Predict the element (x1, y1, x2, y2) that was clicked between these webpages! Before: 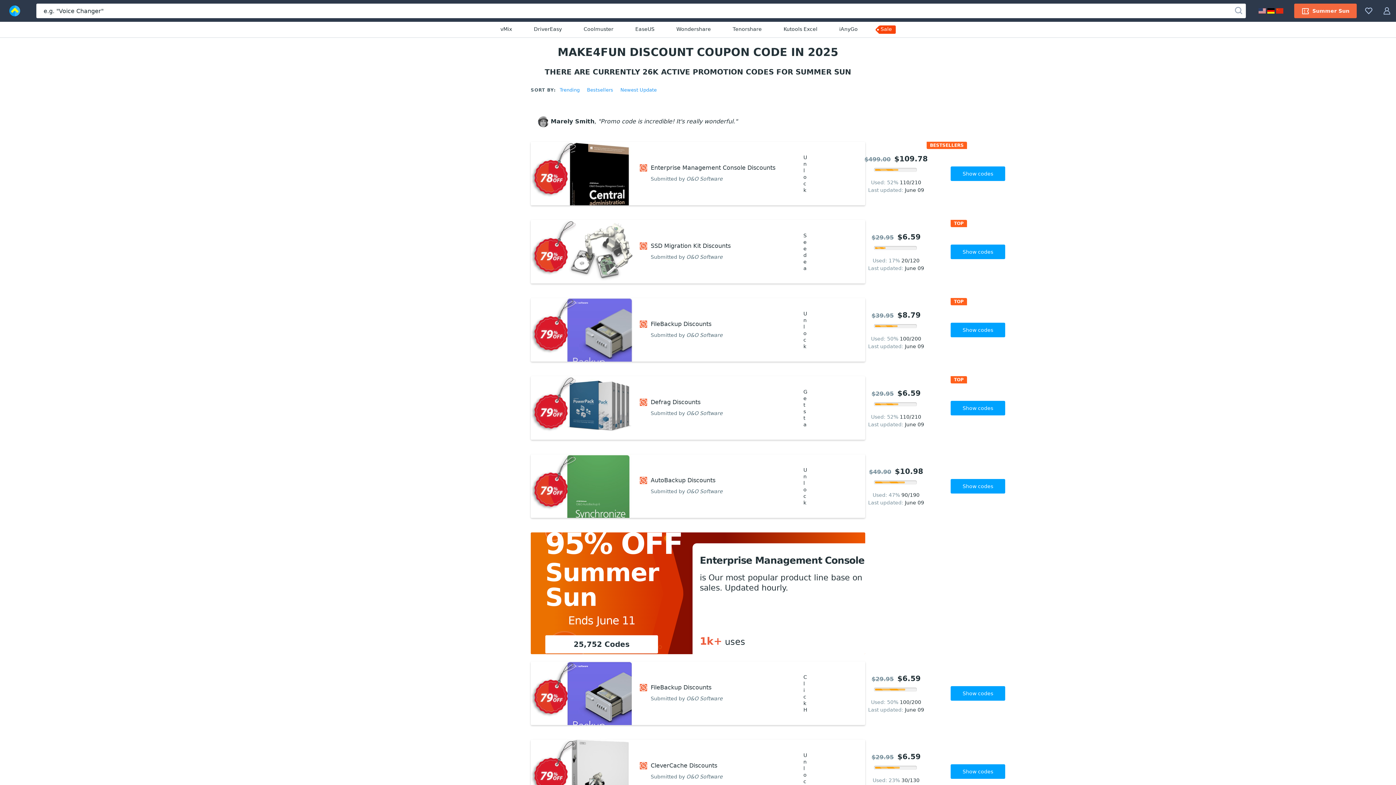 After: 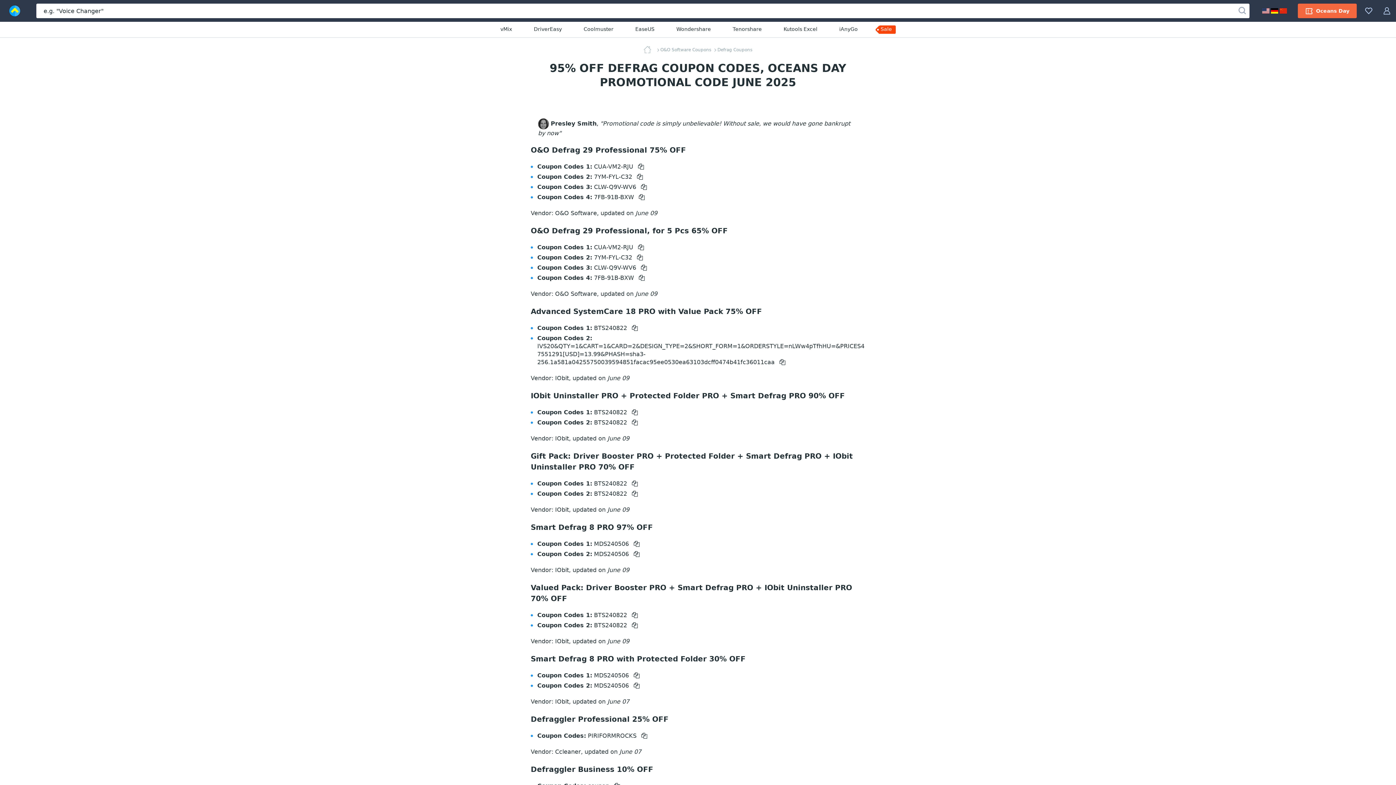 Action: bbox: (650, 398, 803, 406) label: Defrag Discounts